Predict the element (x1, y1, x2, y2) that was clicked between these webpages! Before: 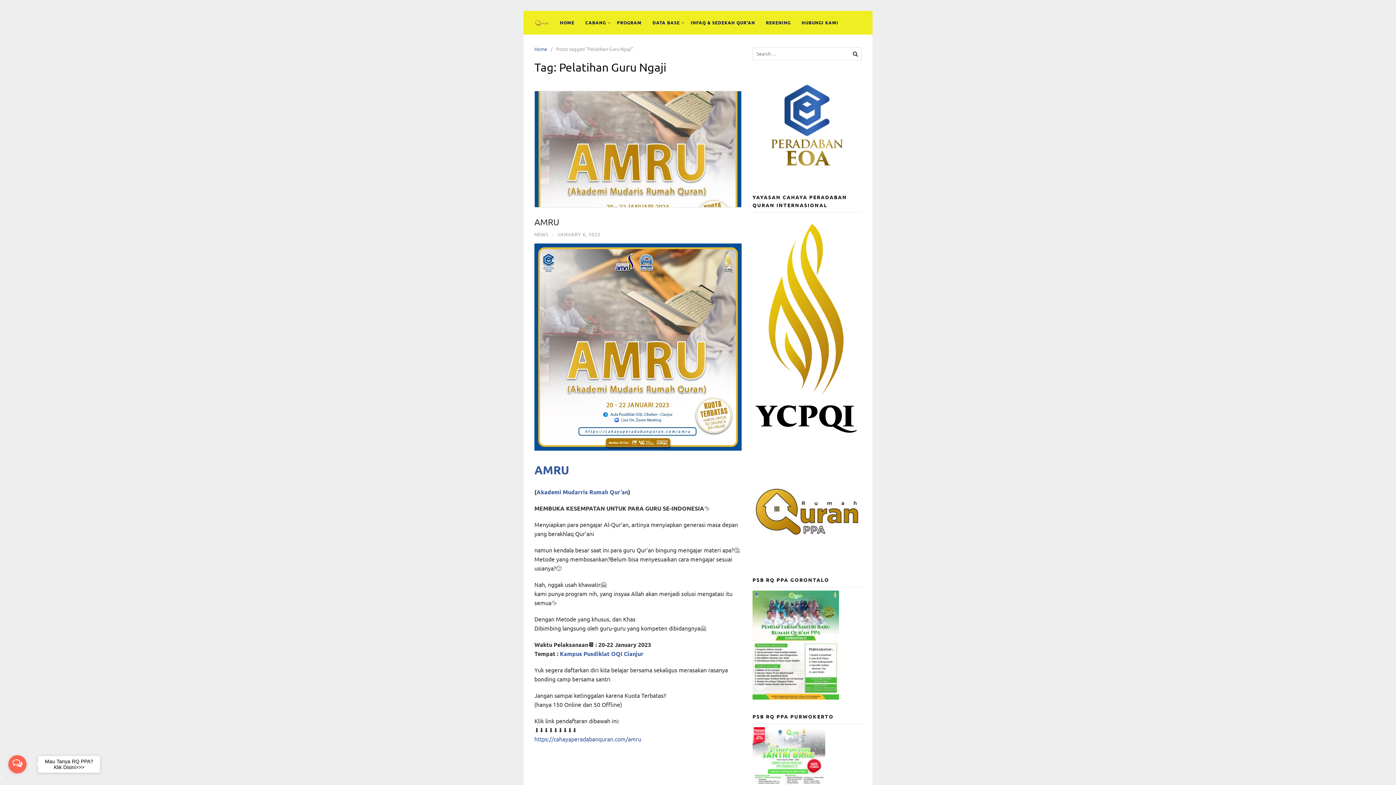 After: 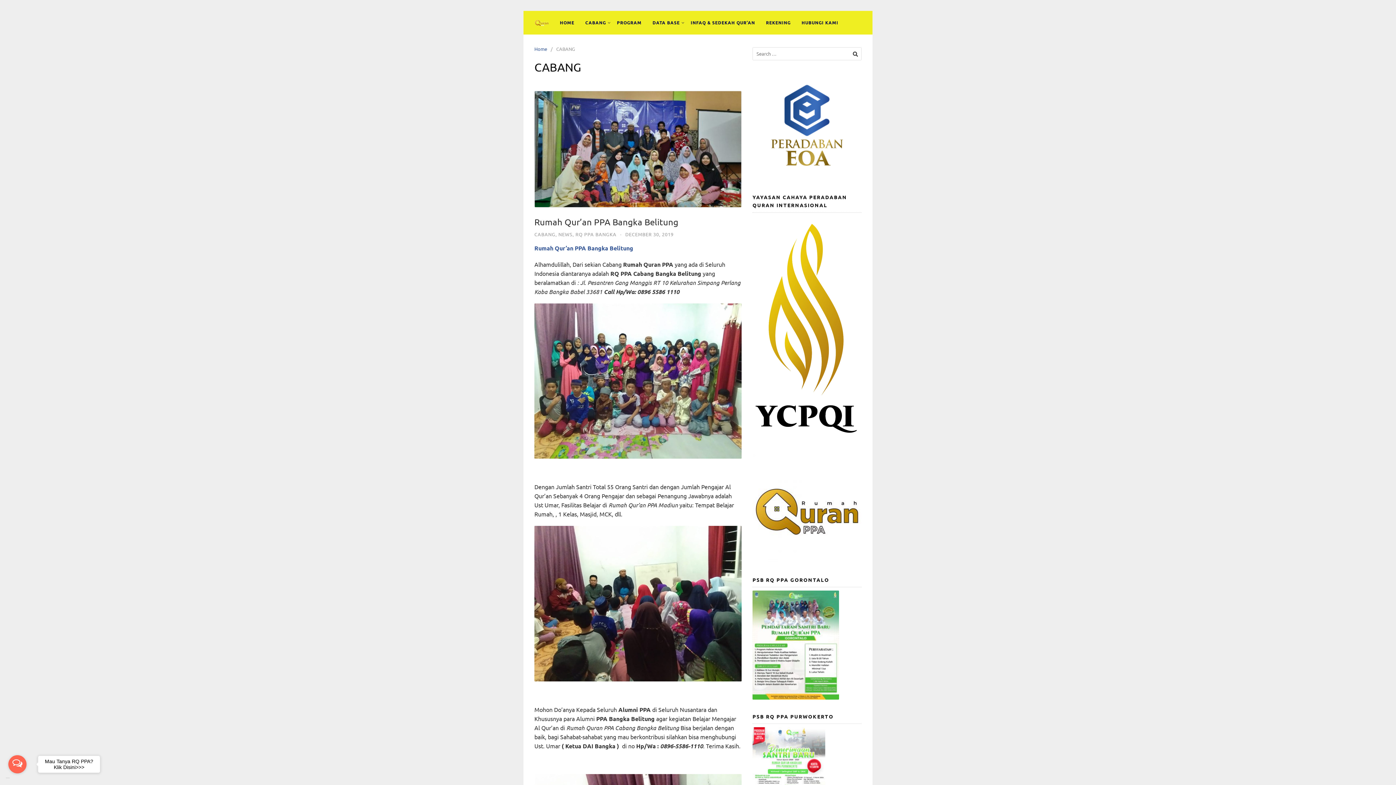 Action: label: CABANG bbox: (580, 10, 611, 34)